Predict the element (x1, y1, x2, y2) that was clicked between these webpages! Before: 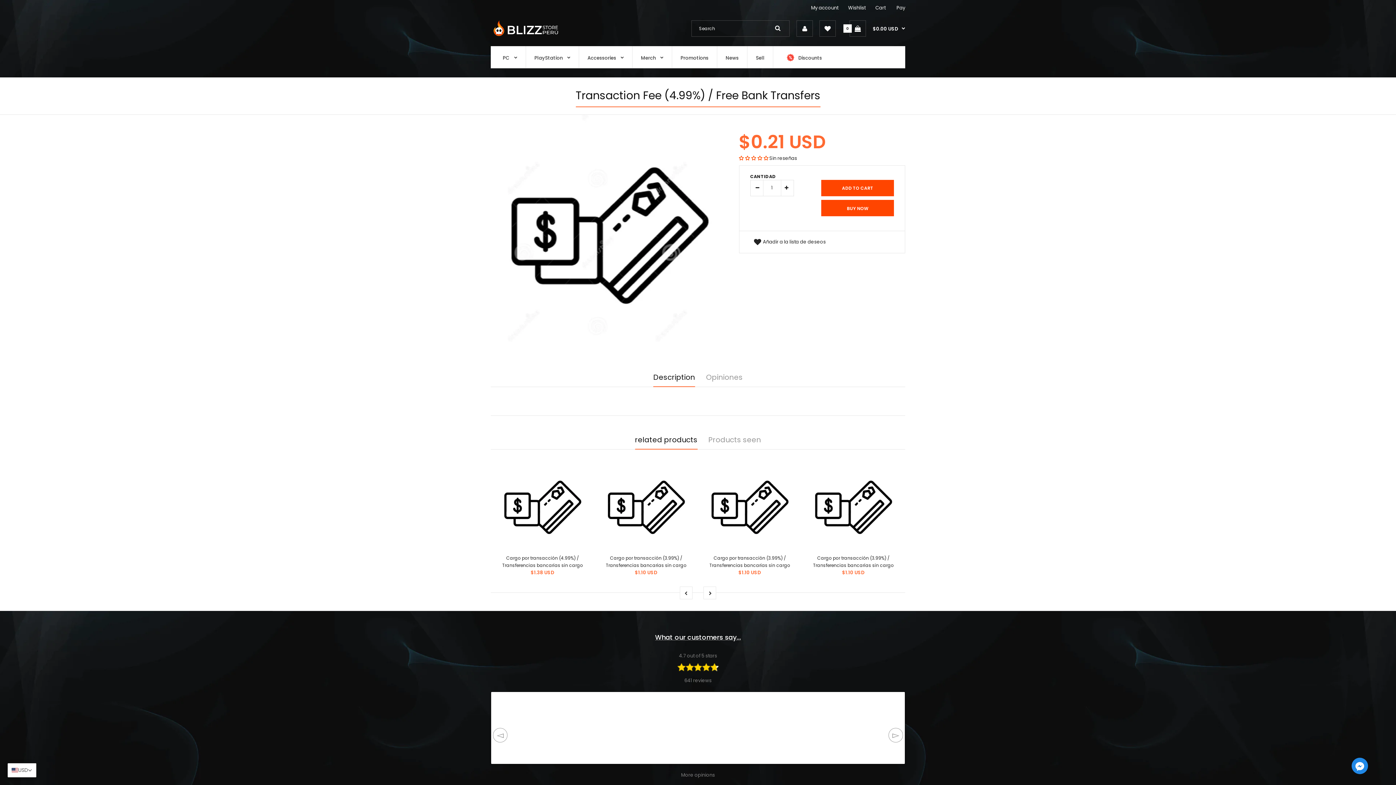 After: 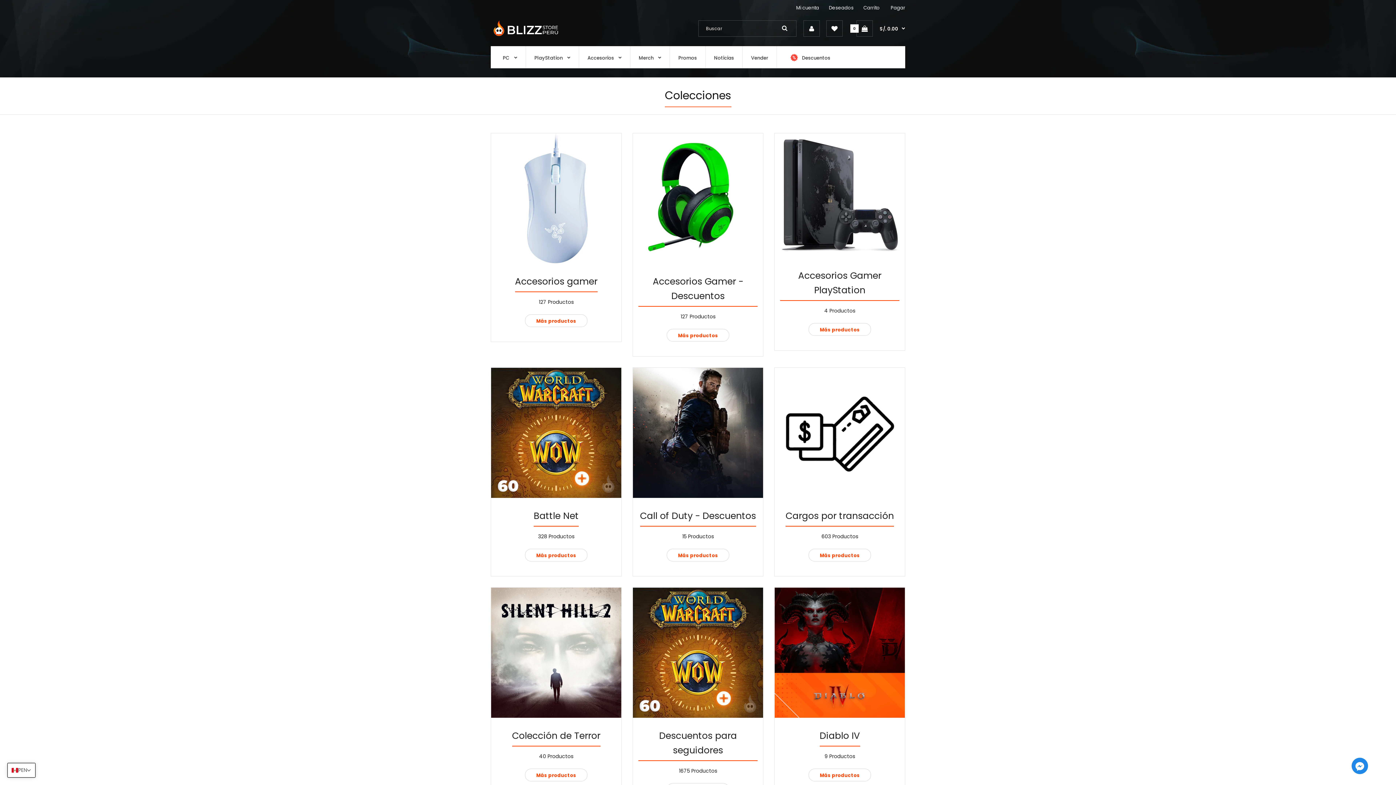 Action: bbox: (600, 460, 692, 553)